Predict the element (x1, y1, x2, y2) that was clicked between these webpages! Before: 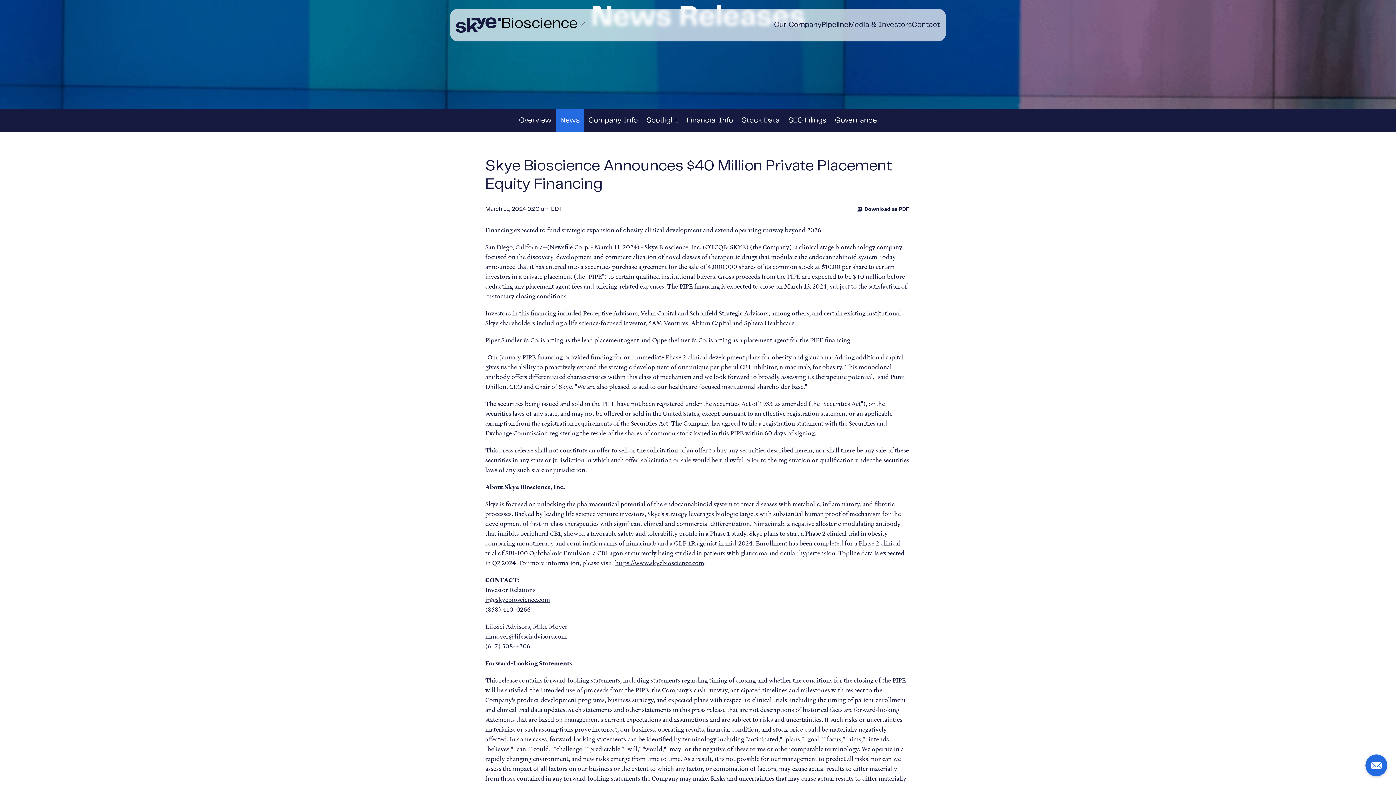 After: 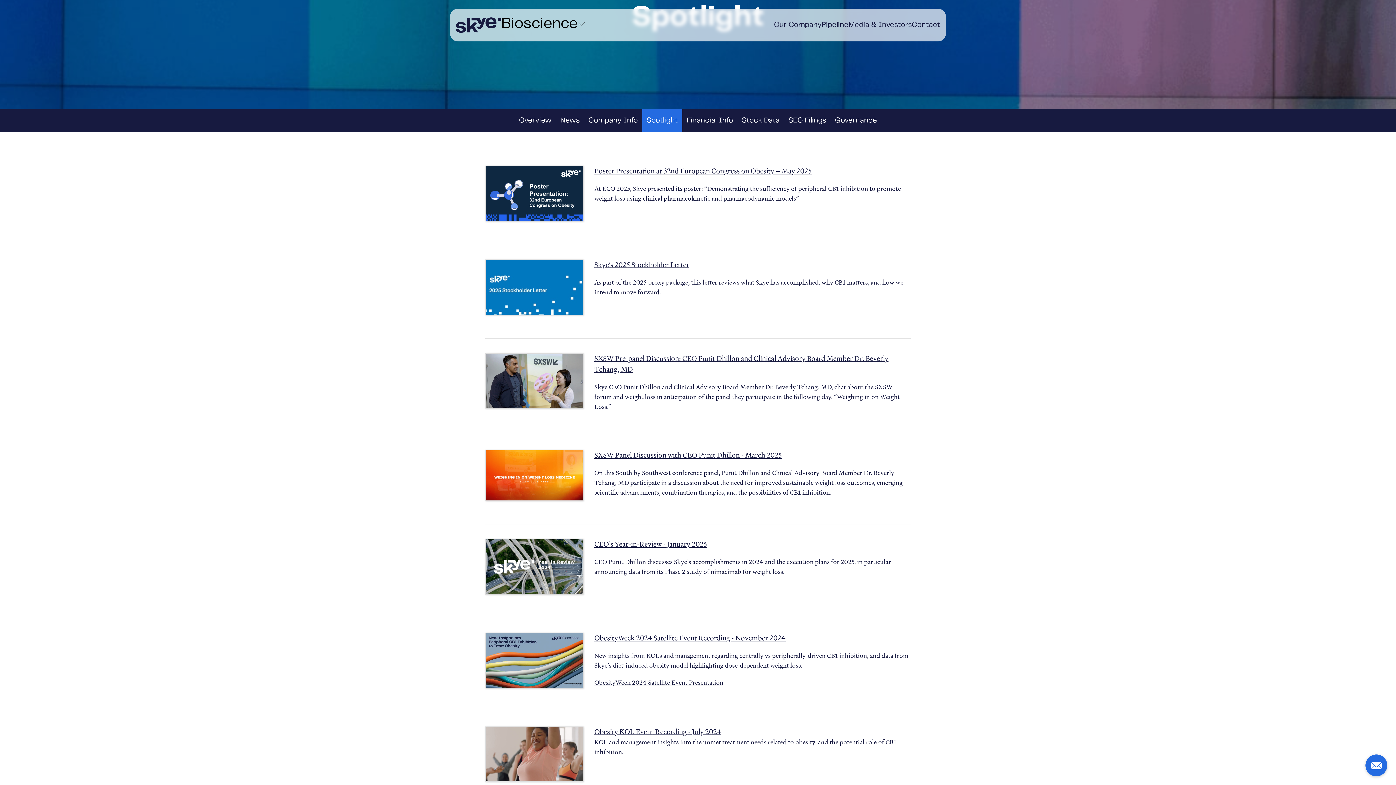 Action: bbox: (642, 109, 682, 132) label: Spotlight